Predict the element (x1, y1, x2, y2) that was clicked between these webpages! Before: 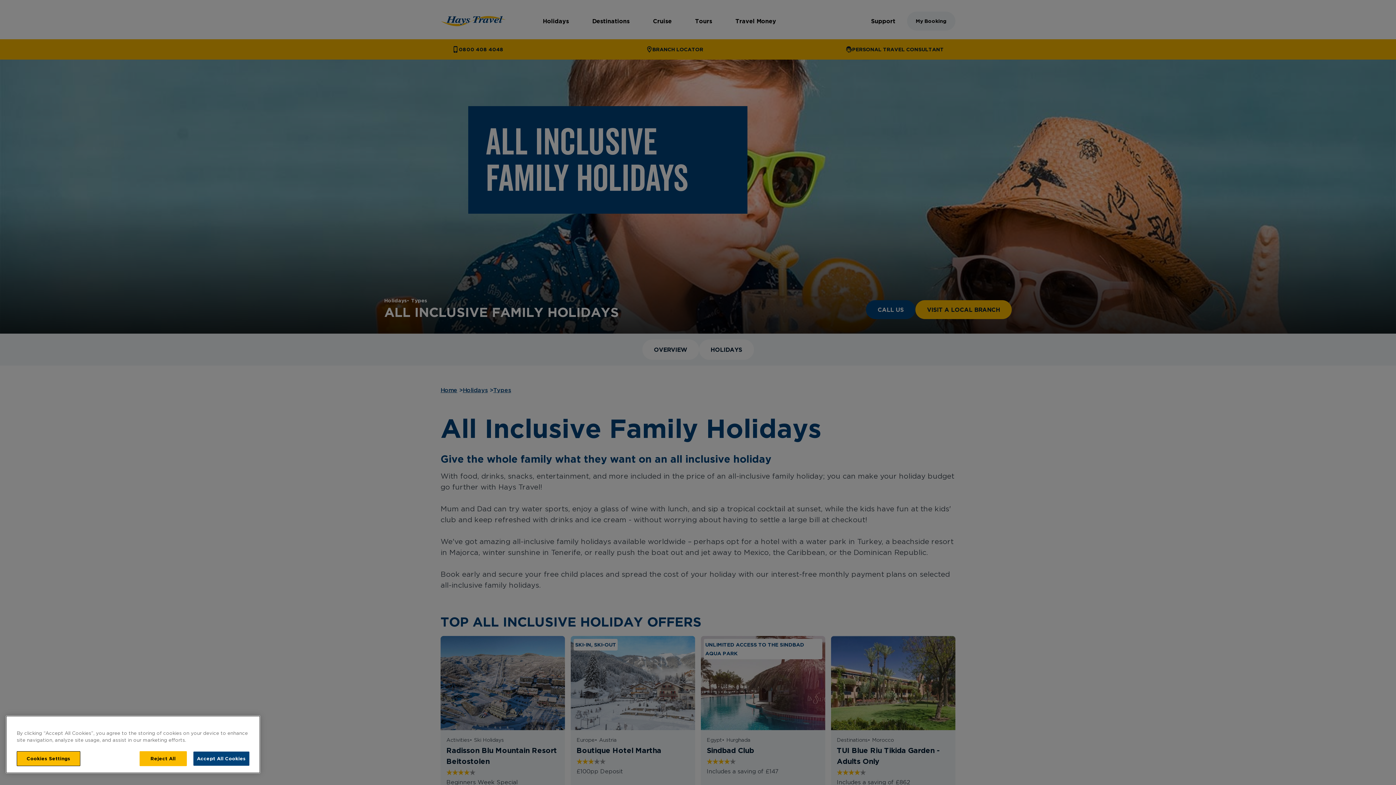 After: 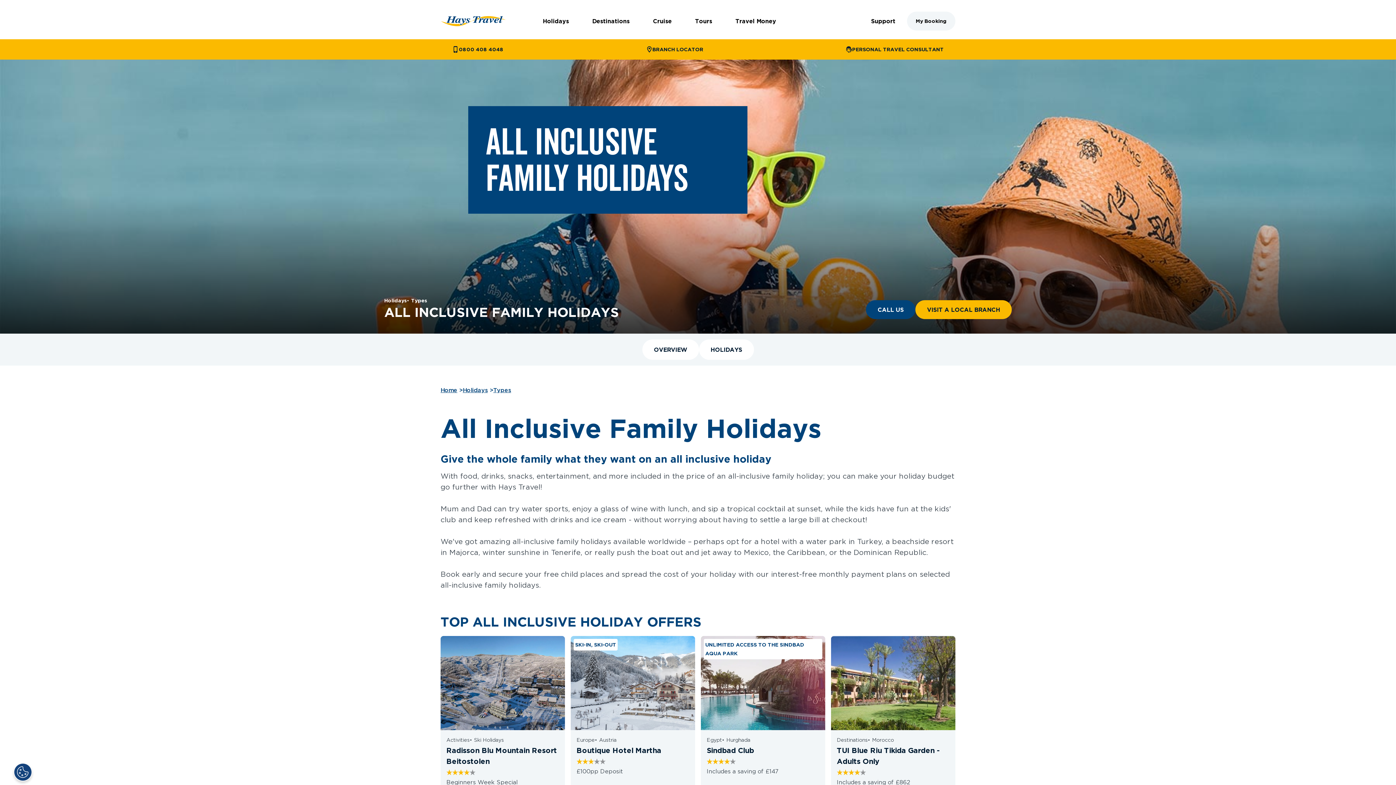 Action: bbox: (139, 751, 186, 766) label: Reject All